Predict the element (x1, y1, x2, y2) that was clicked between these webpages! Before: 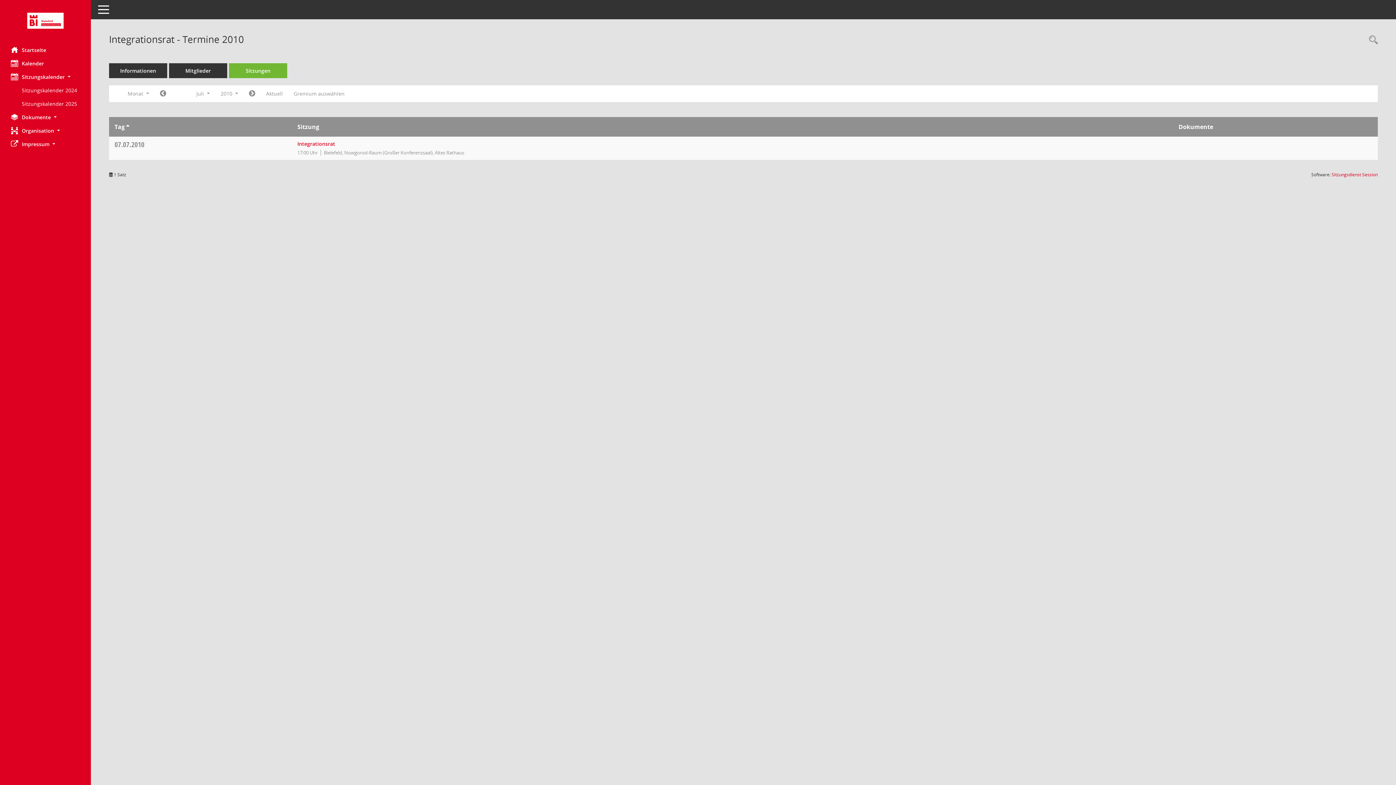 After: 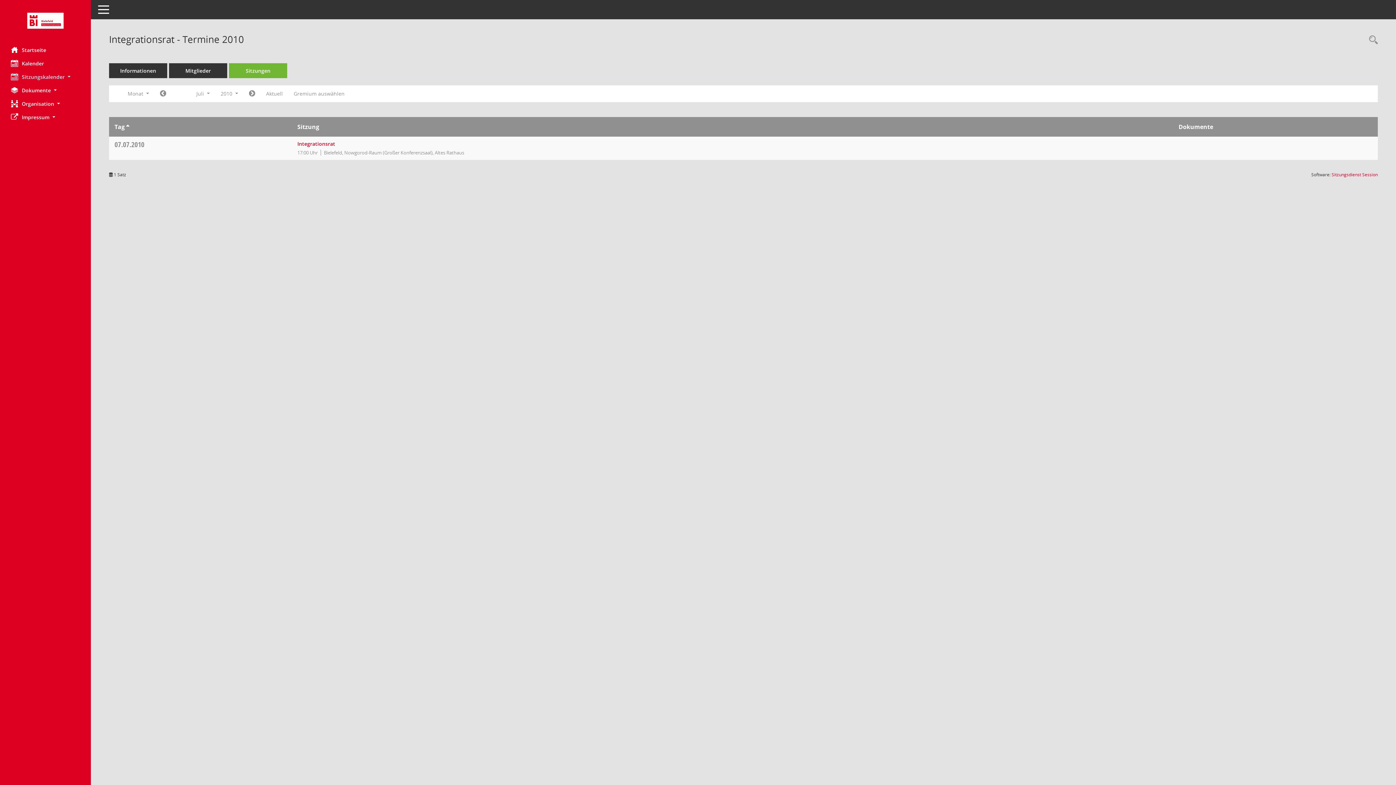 Action: bbox: (0, 70, 90, 83) label: Sitzungskalender 